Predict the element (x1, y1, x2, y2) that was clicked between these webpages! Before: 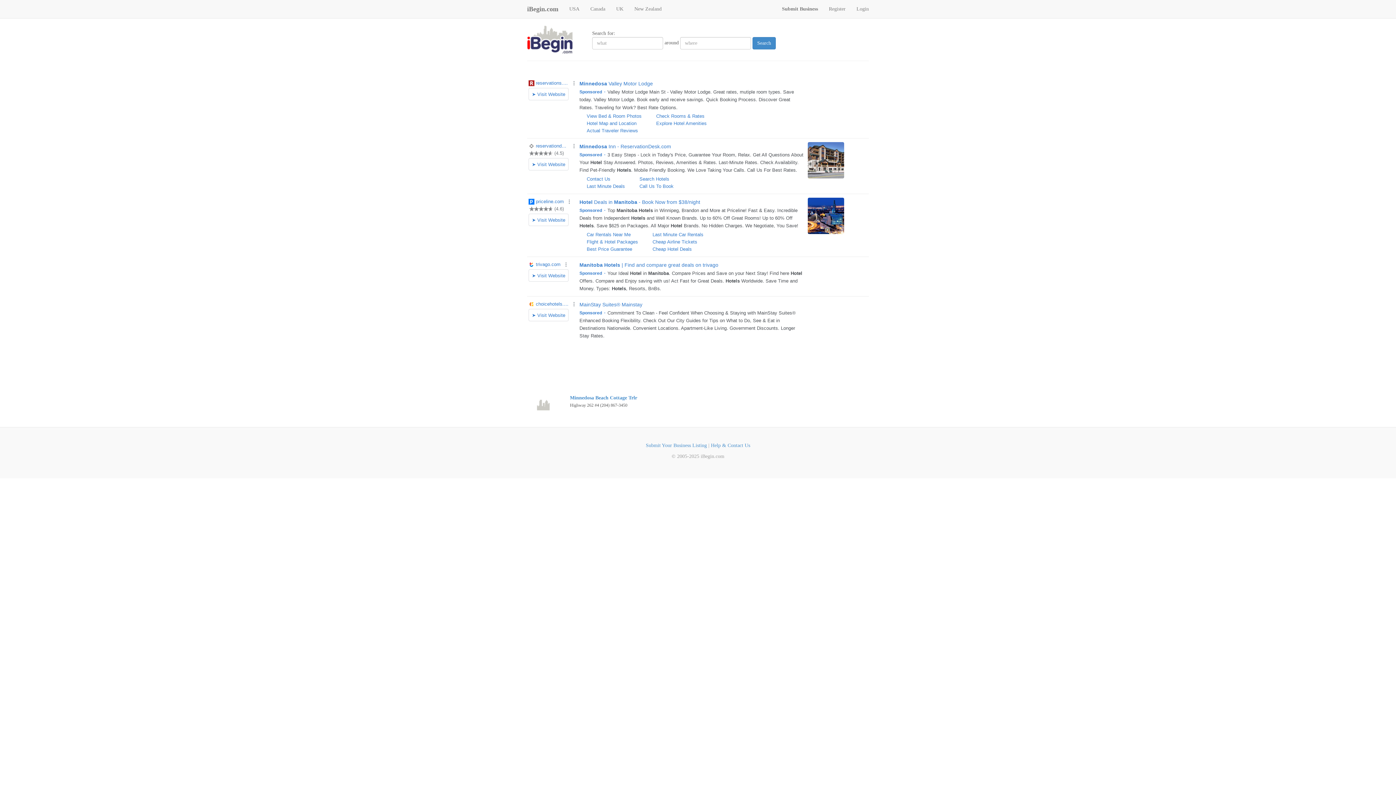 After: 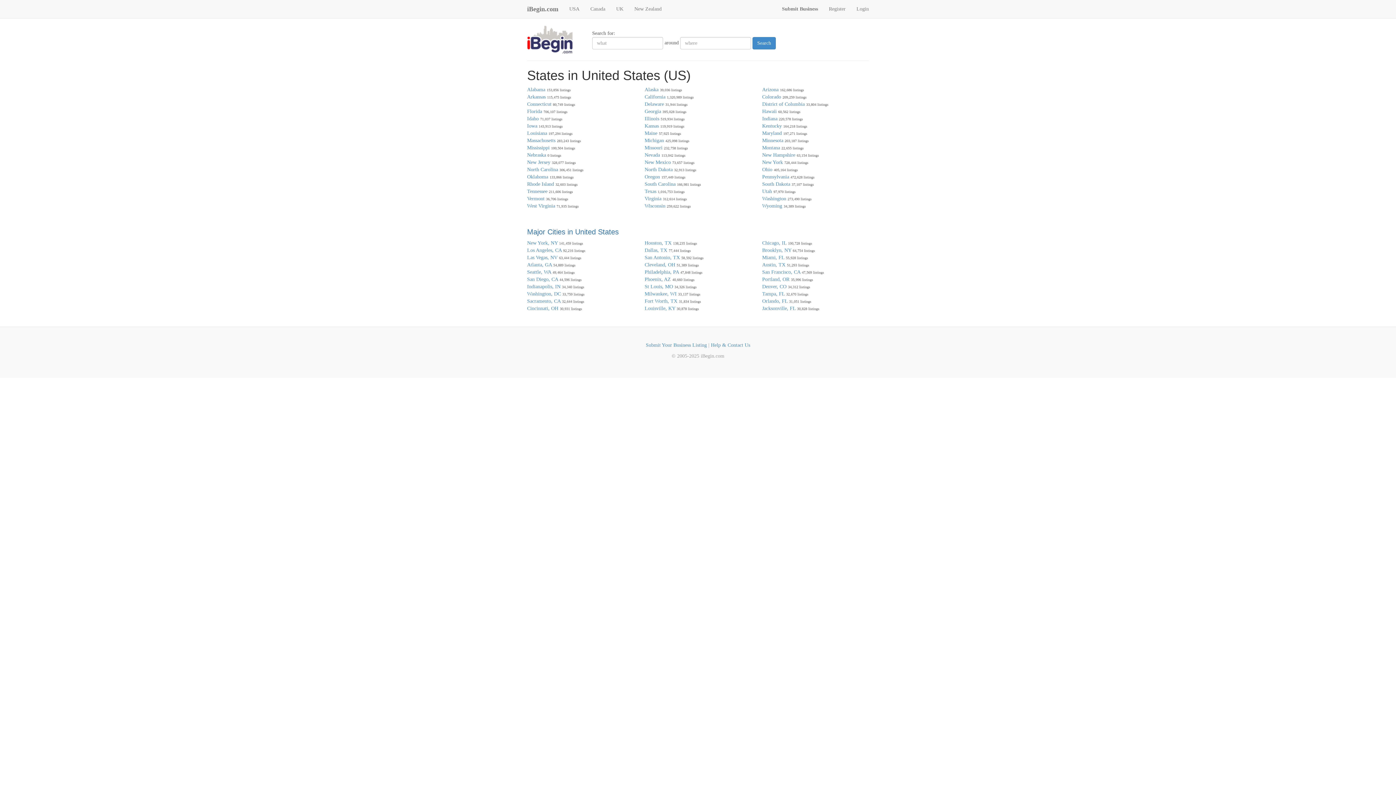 Action: label: USA bbox: (564, 0, 585, 18)